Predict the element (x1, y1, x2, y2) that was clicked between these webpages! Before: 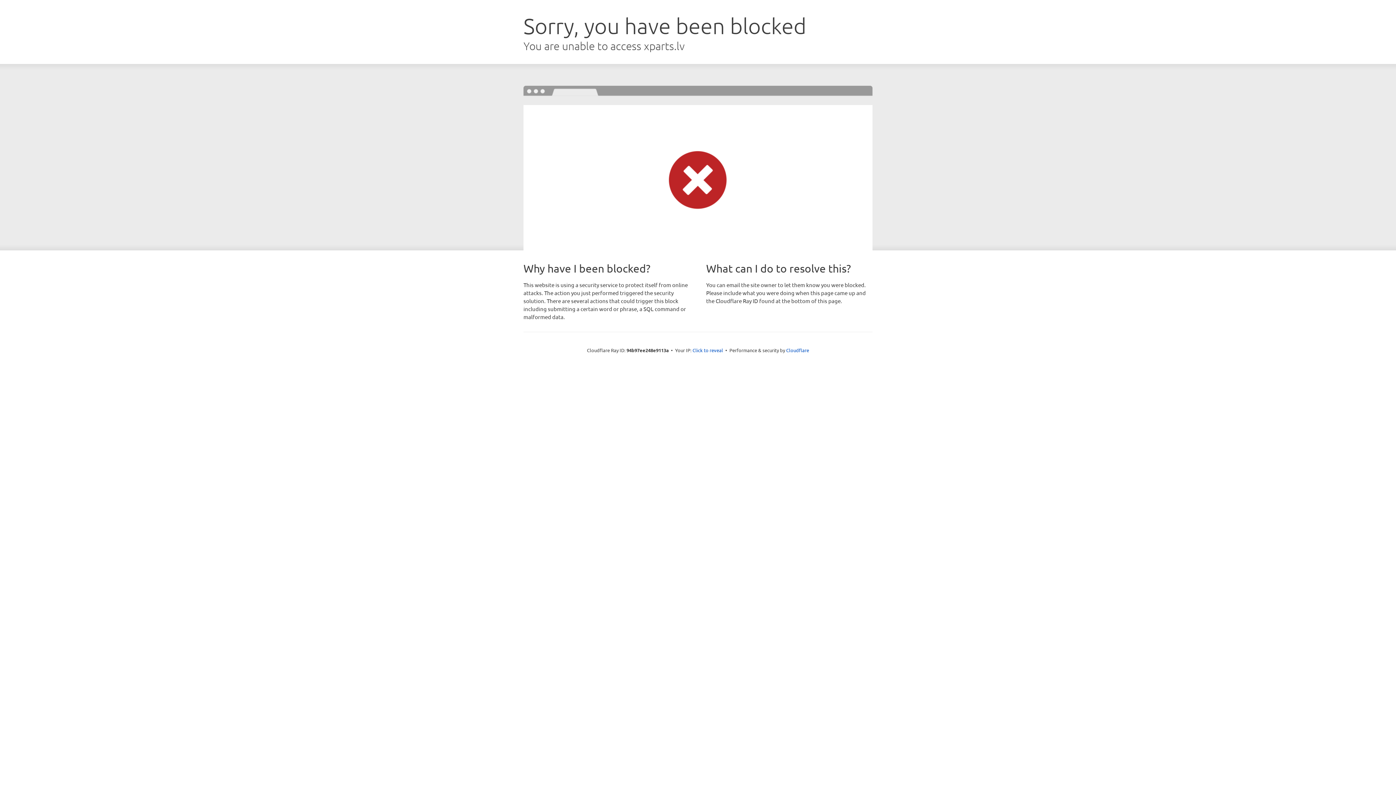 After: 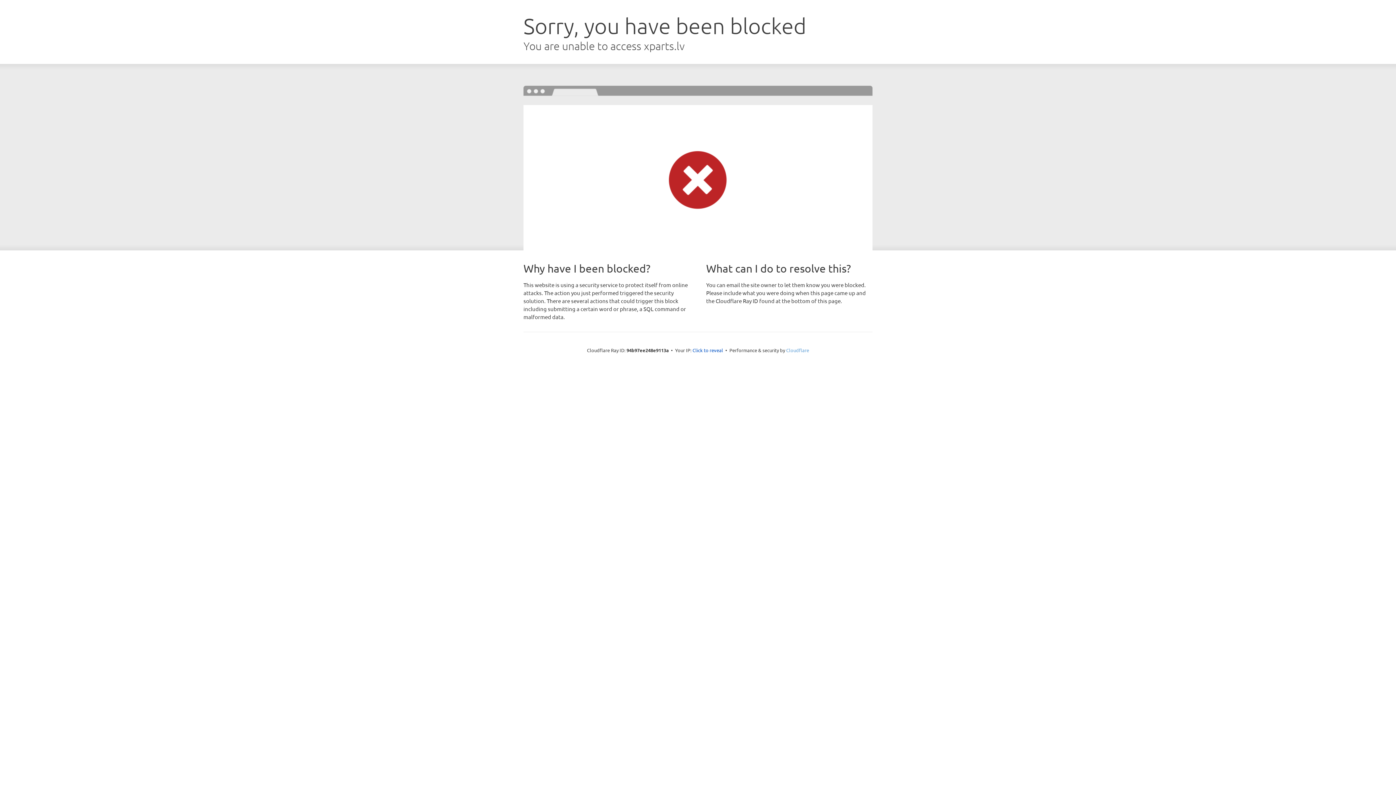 Action: label: Cloudflare bbox: (786, 347, 809, 353)